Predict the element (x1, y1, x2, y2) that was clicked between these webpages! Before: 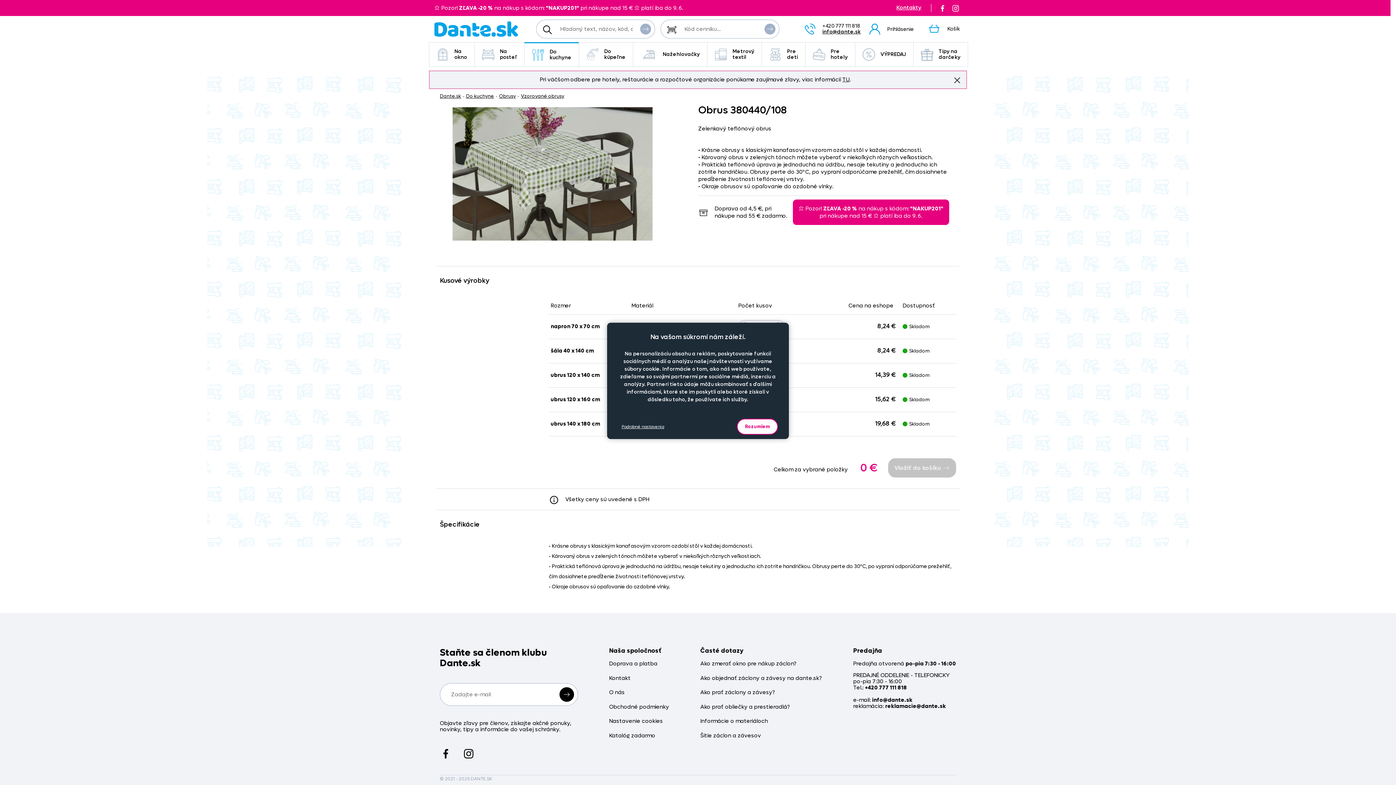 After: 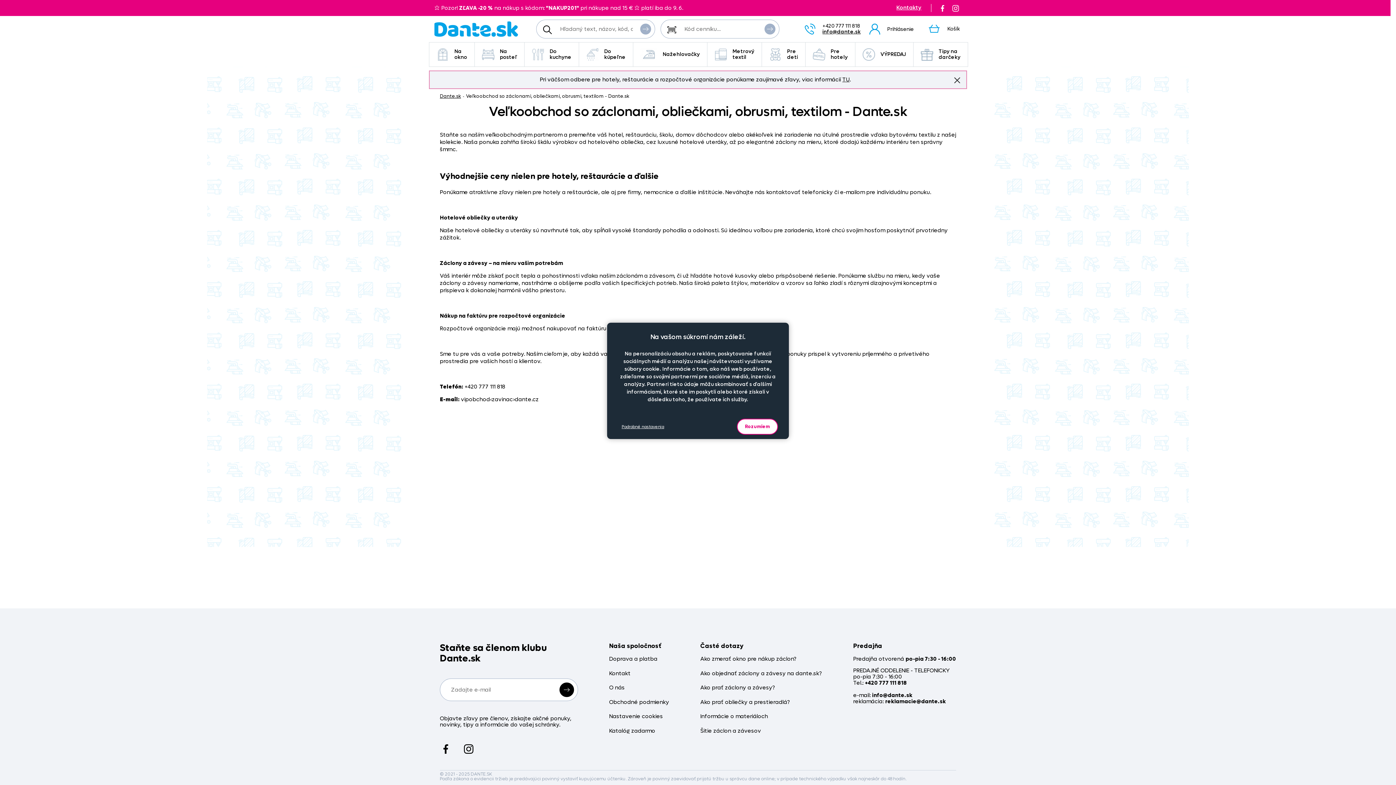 Action: label: TU bbox: (842, 76, 849, 83)